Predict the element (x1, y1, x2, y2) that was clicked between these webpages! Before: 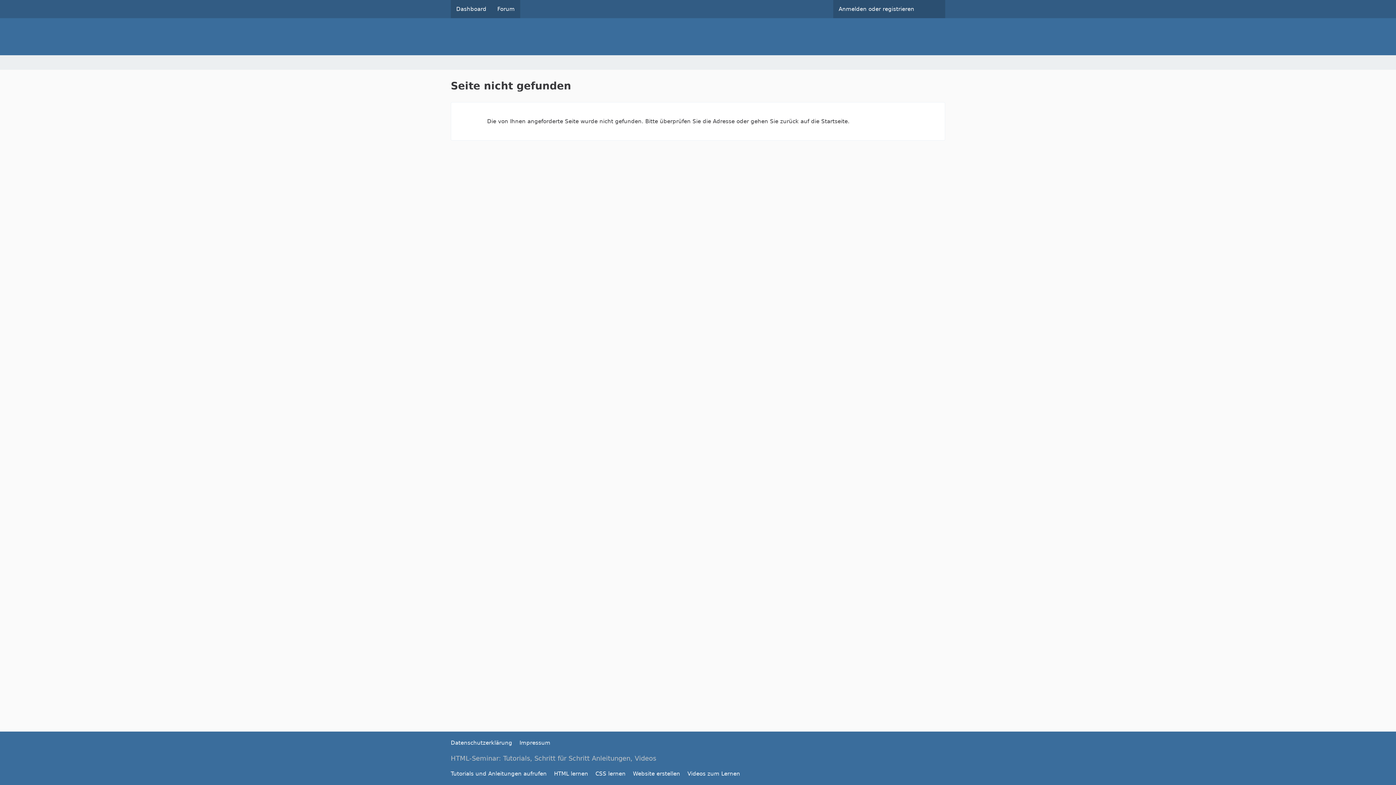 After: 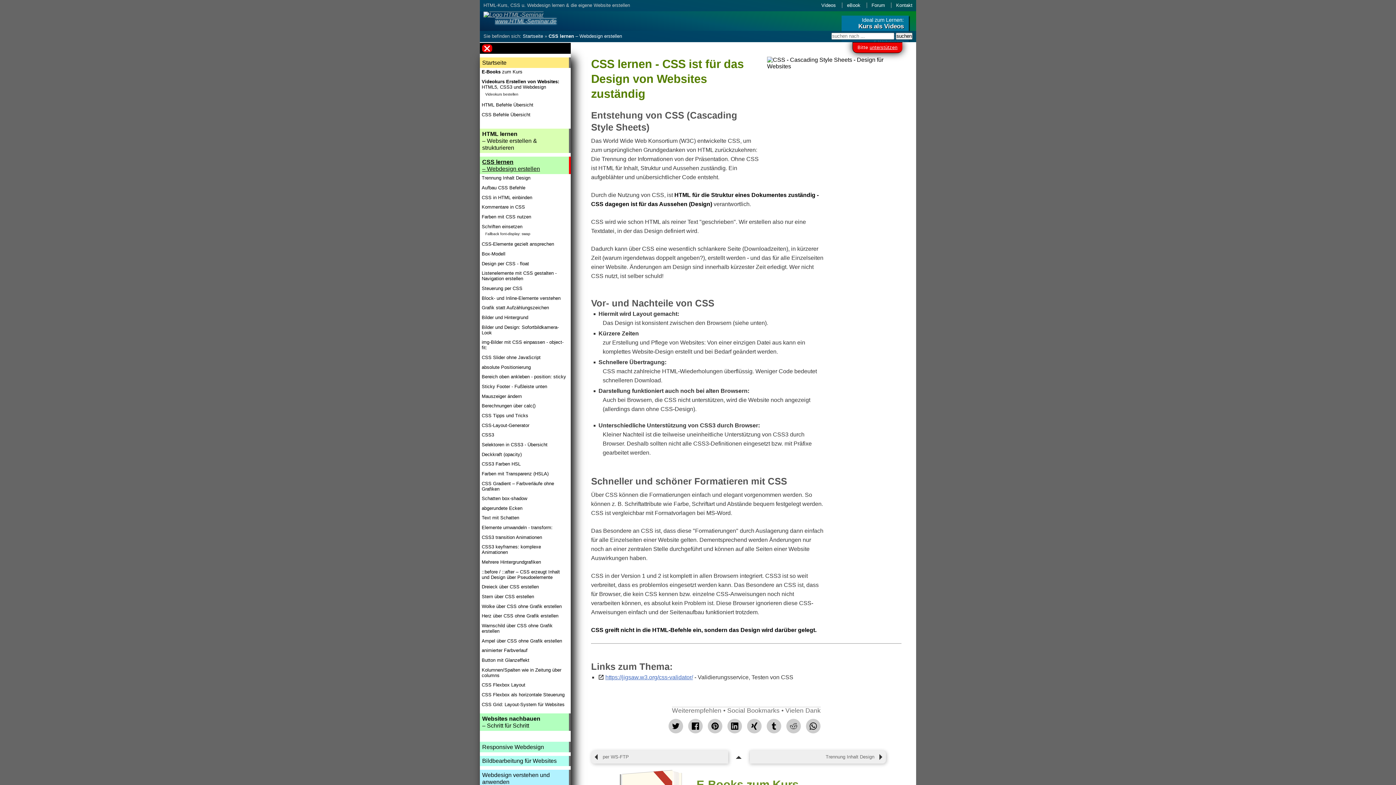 Action: bbox: (595, 770, 625, 777) label: CSS lernen